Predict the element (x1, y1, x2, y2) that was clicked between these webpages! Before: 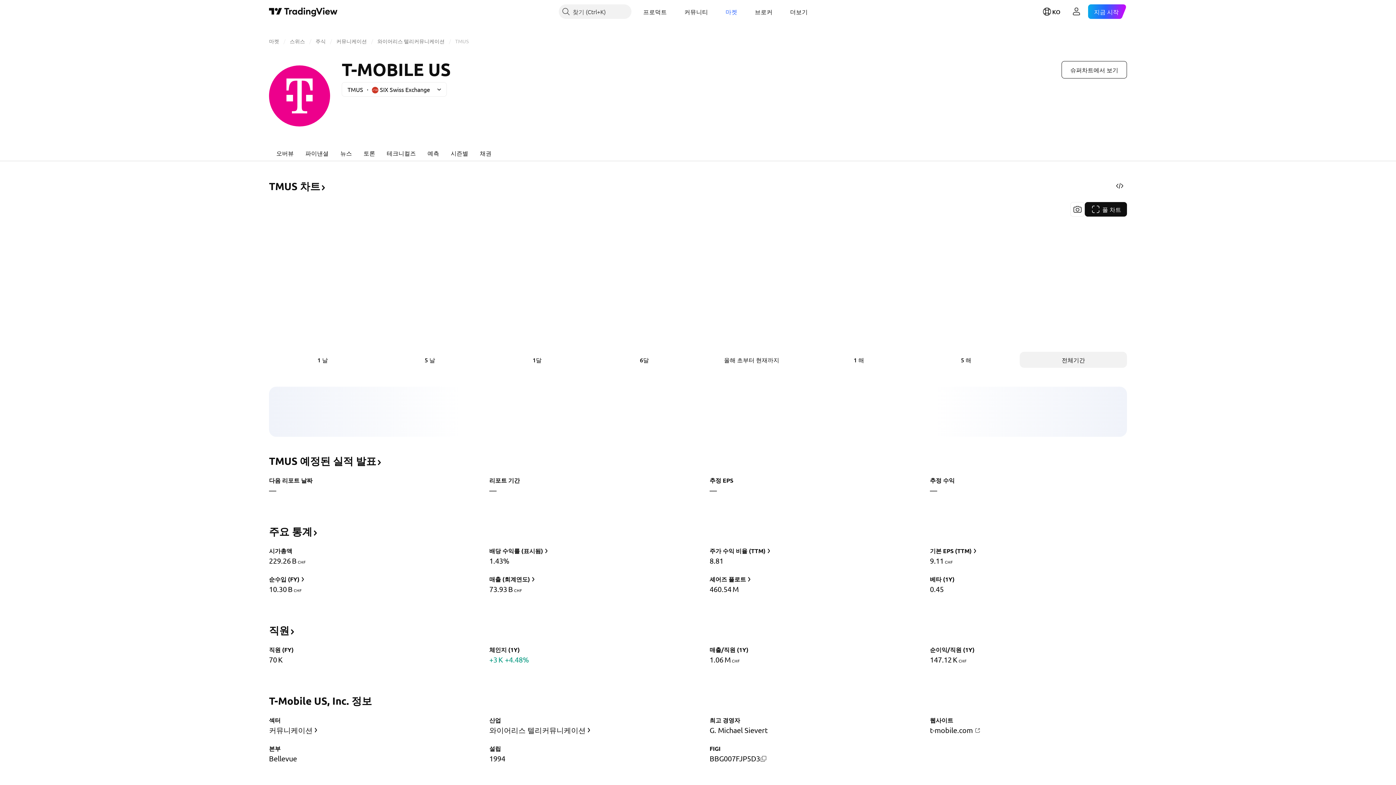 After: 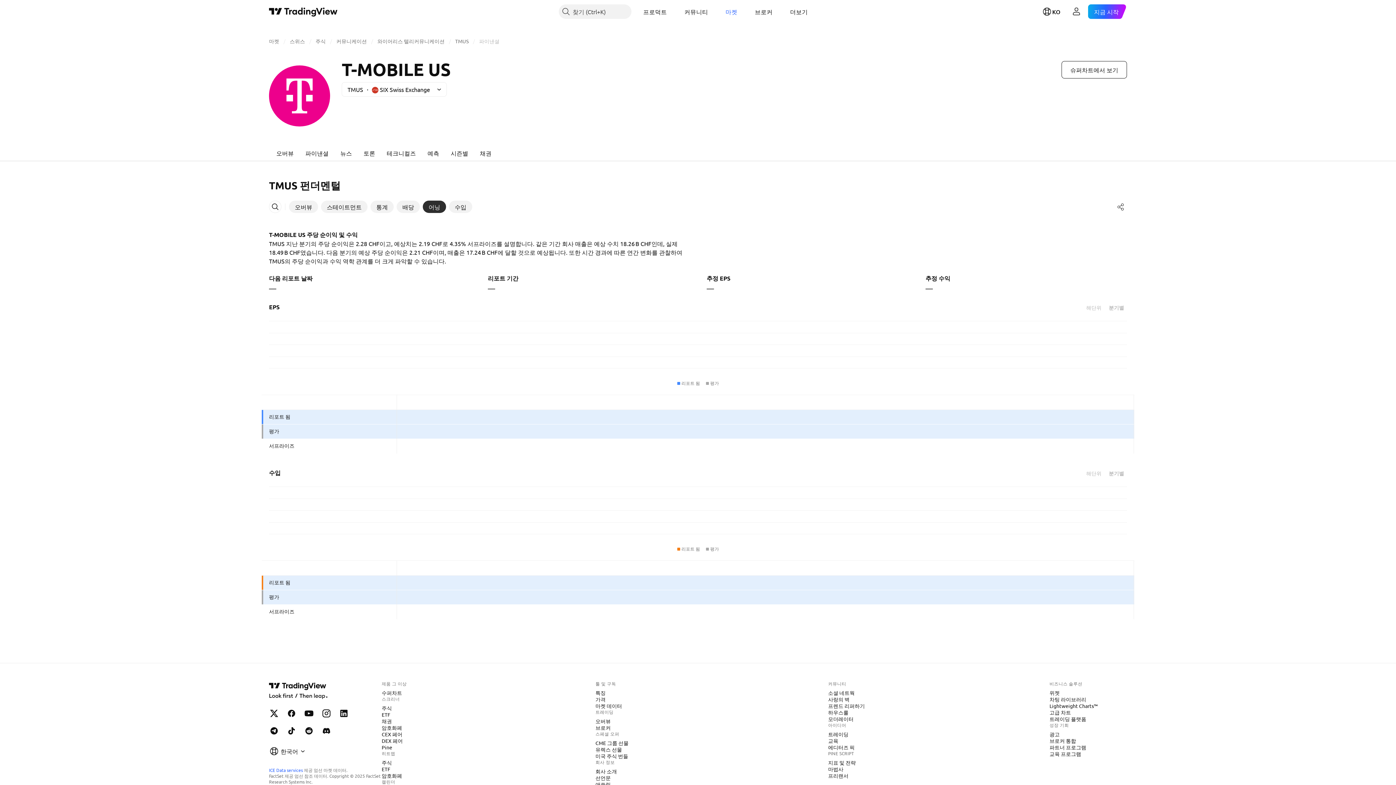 Action: label: TMUS 예정된 실적 발표﻿﻿ bbox: (269, 459, 382, 466)